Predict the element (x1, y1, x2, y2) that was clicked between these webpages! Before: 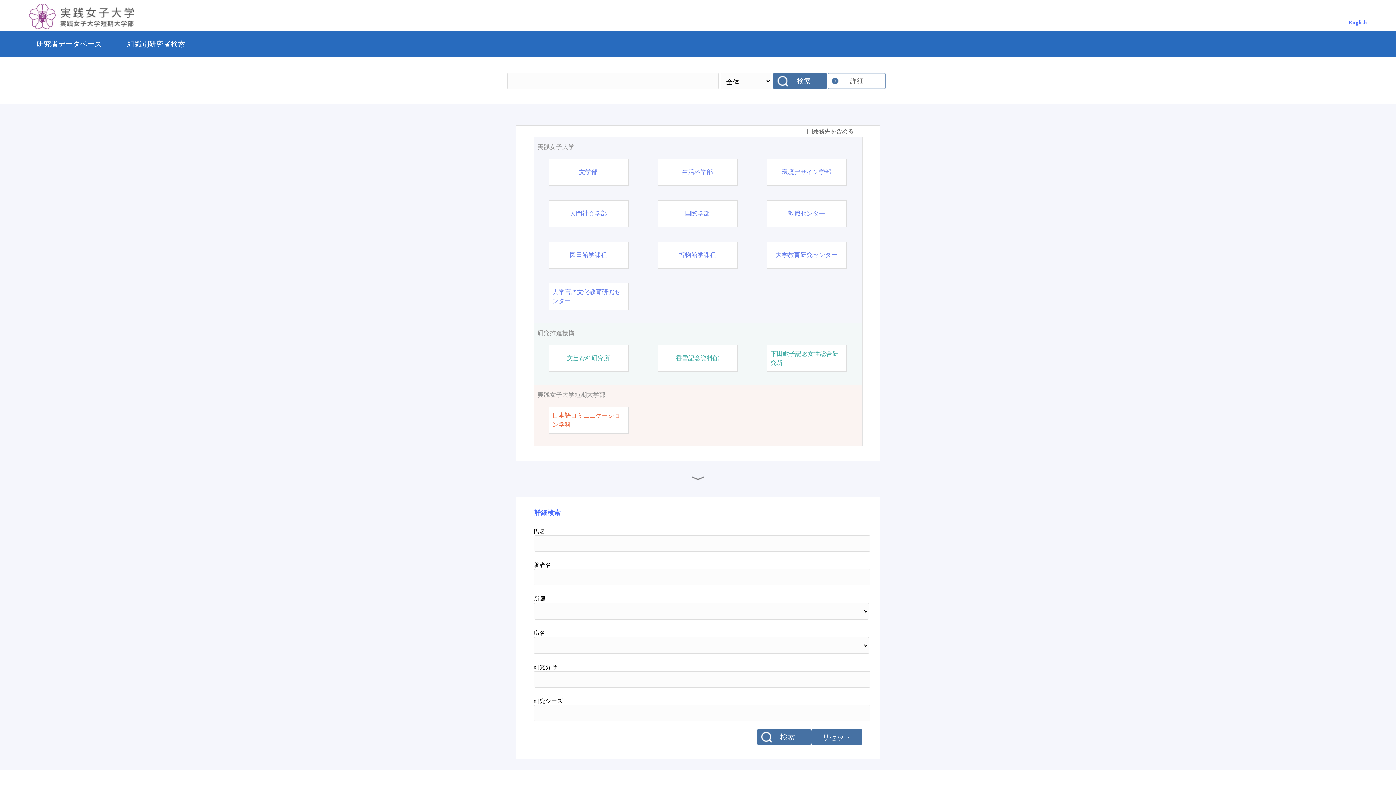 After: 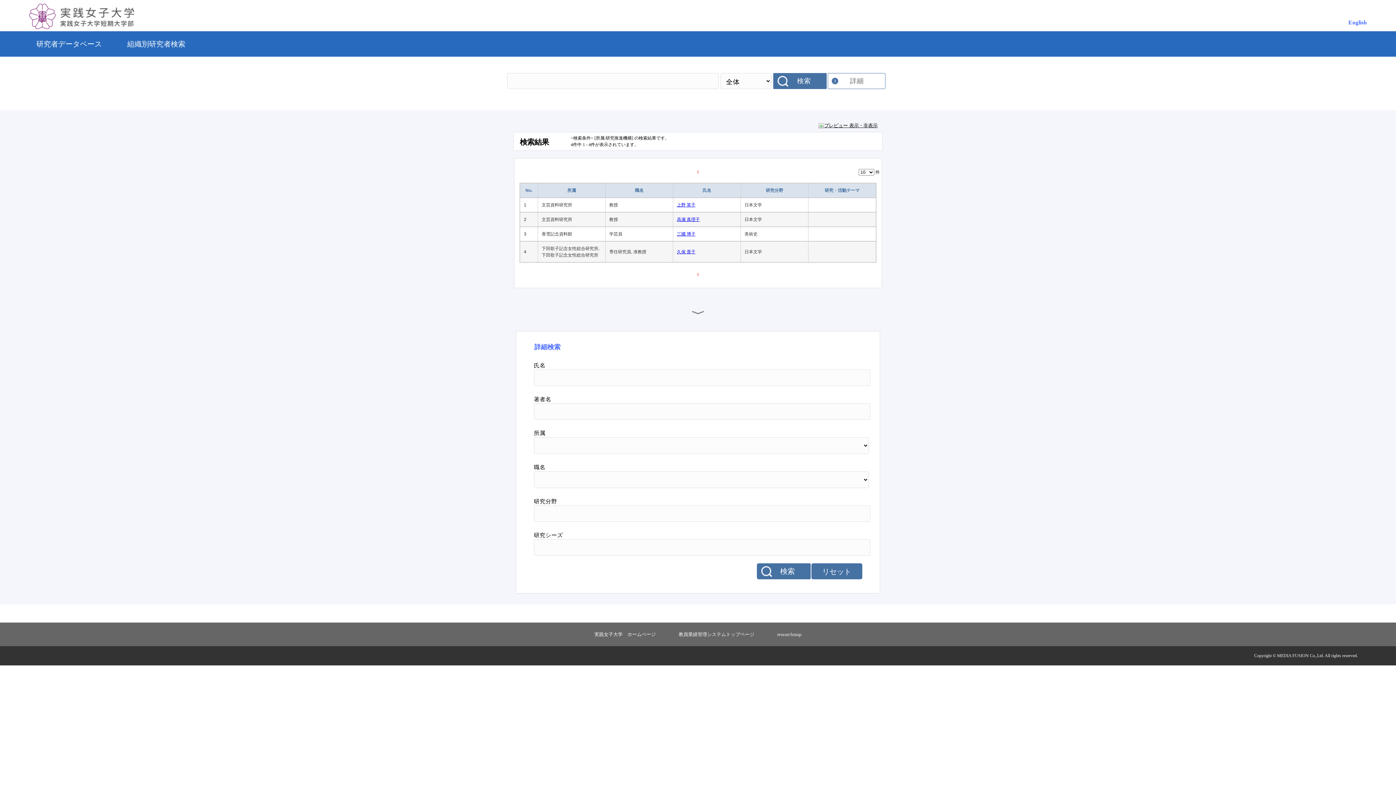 Action: bbox: (537, 328, 858, 337) label: 研究推進機構